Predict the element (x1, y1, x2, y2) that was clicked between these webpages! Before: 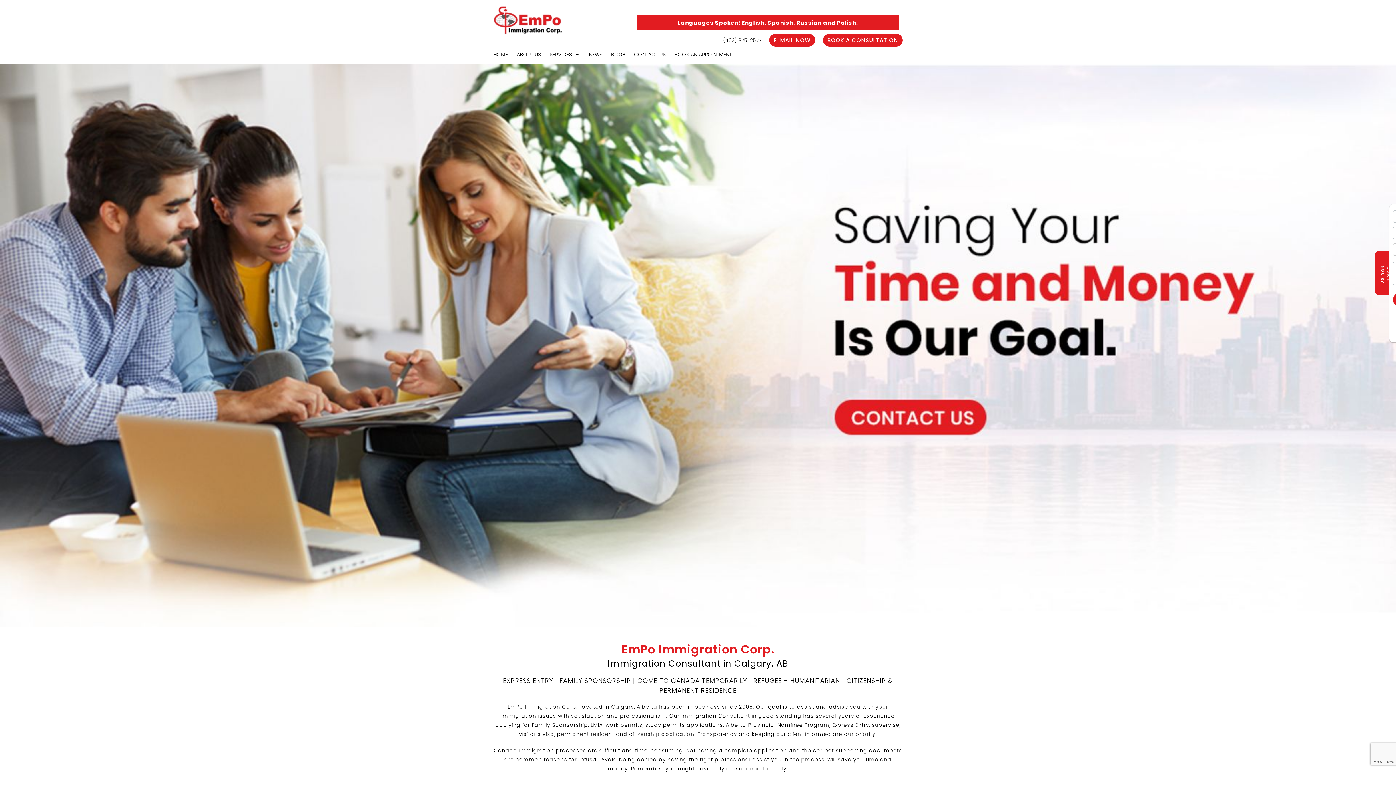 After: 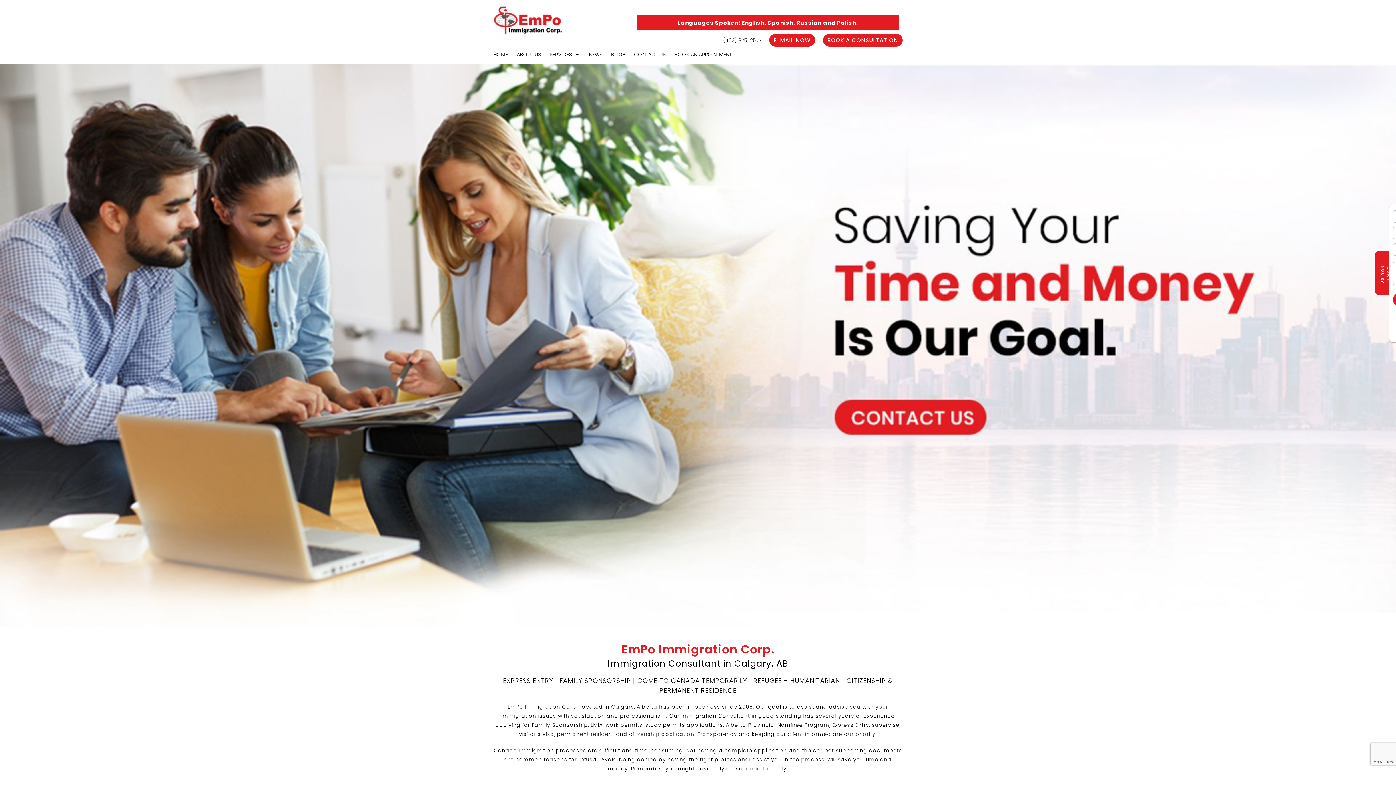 Action: label: E-MAIL NOW bbox: (769, 33, 815, 46)